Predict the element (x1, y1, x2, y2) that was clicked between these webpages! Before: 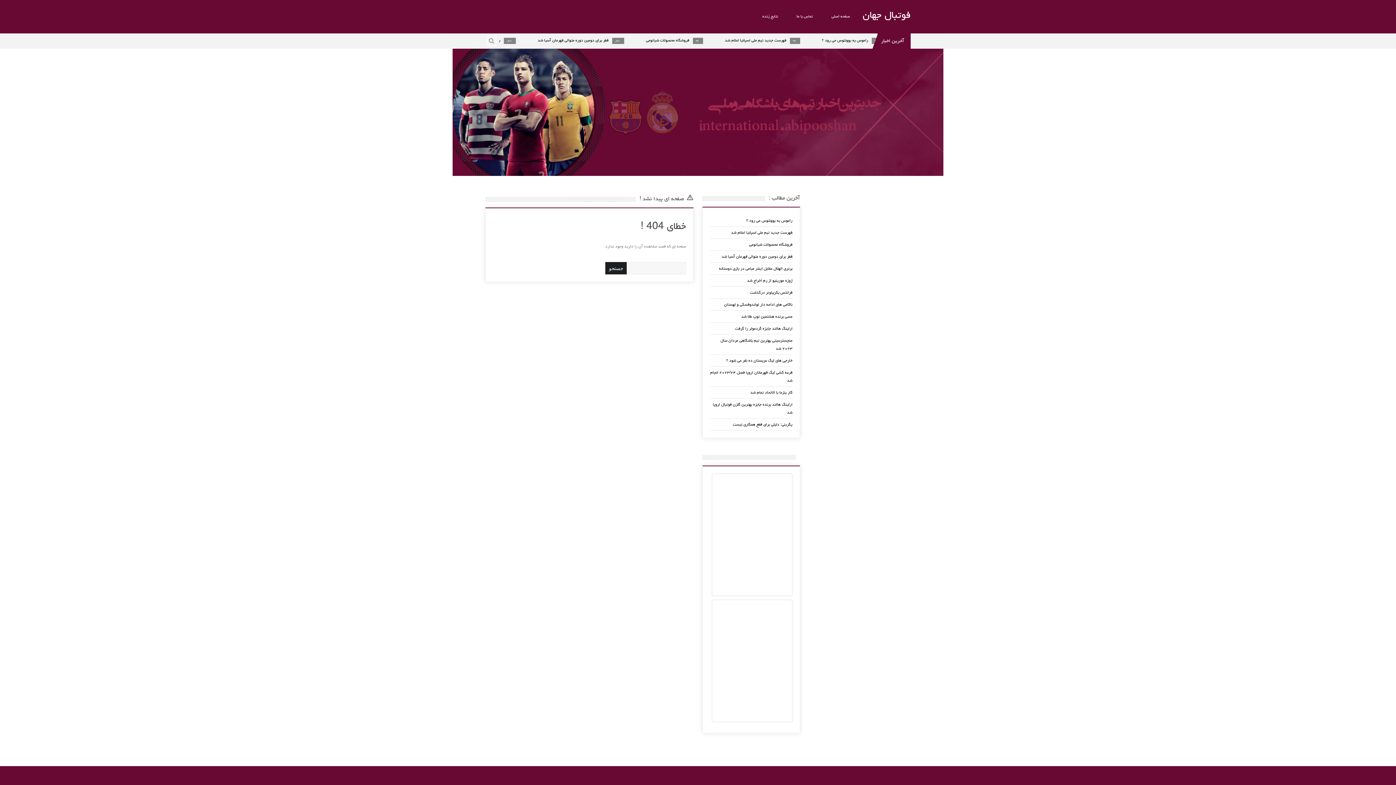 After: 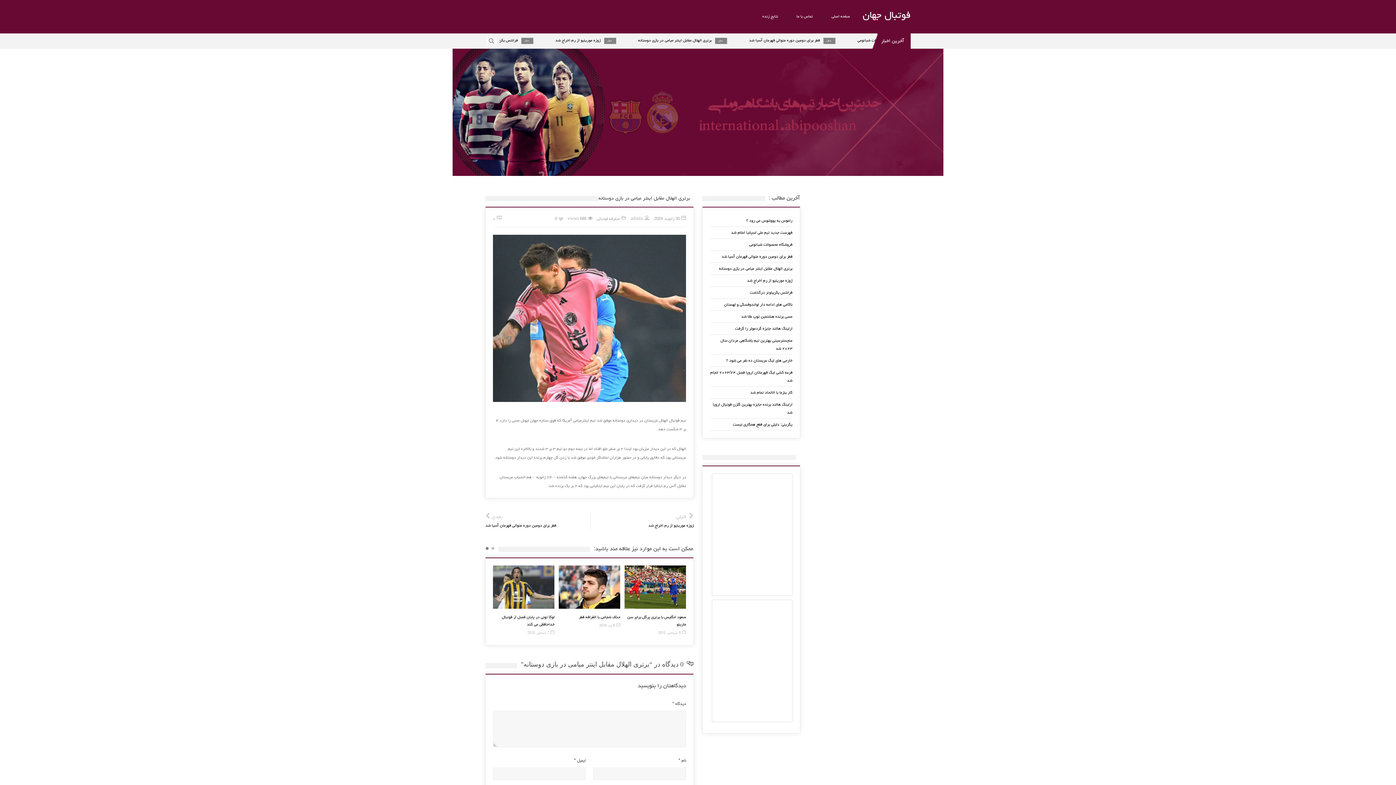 Action: bbox: (719, 266, 792, 271) label: برتری الهلال مقابل اینتر میامی در بازی دوستانه